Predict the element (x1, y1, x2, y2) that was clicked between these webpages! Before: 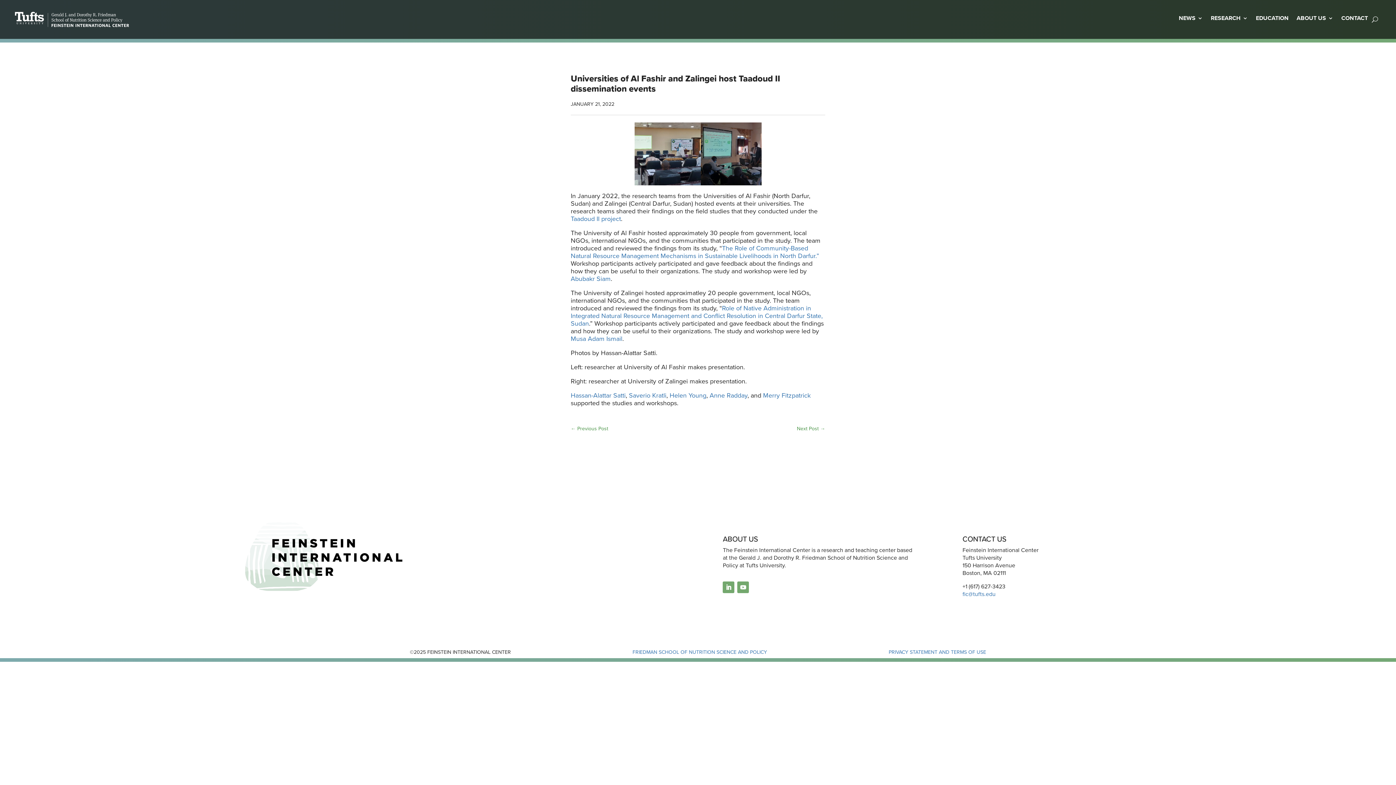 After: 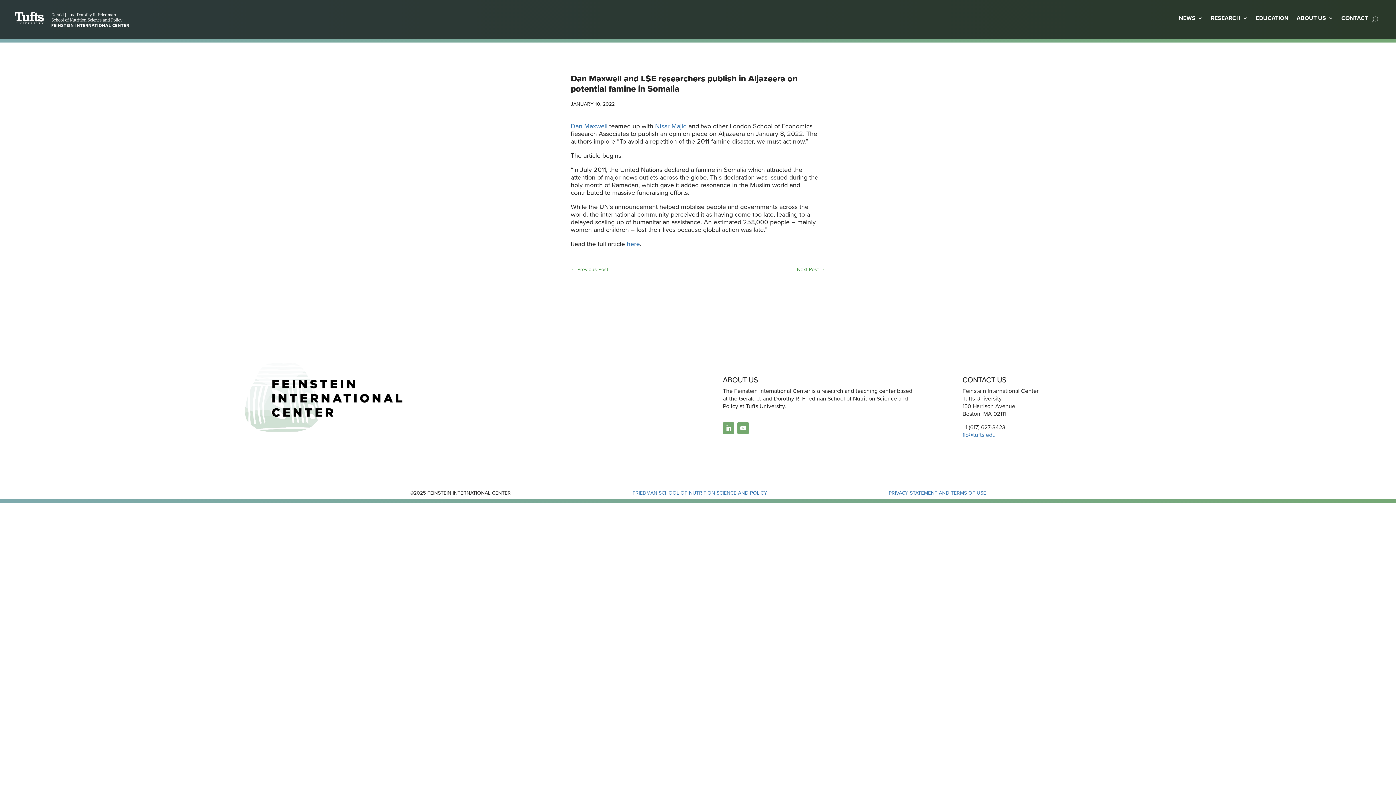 Action: bbox: (570, 425, 608, 432) label: ← Previous Post